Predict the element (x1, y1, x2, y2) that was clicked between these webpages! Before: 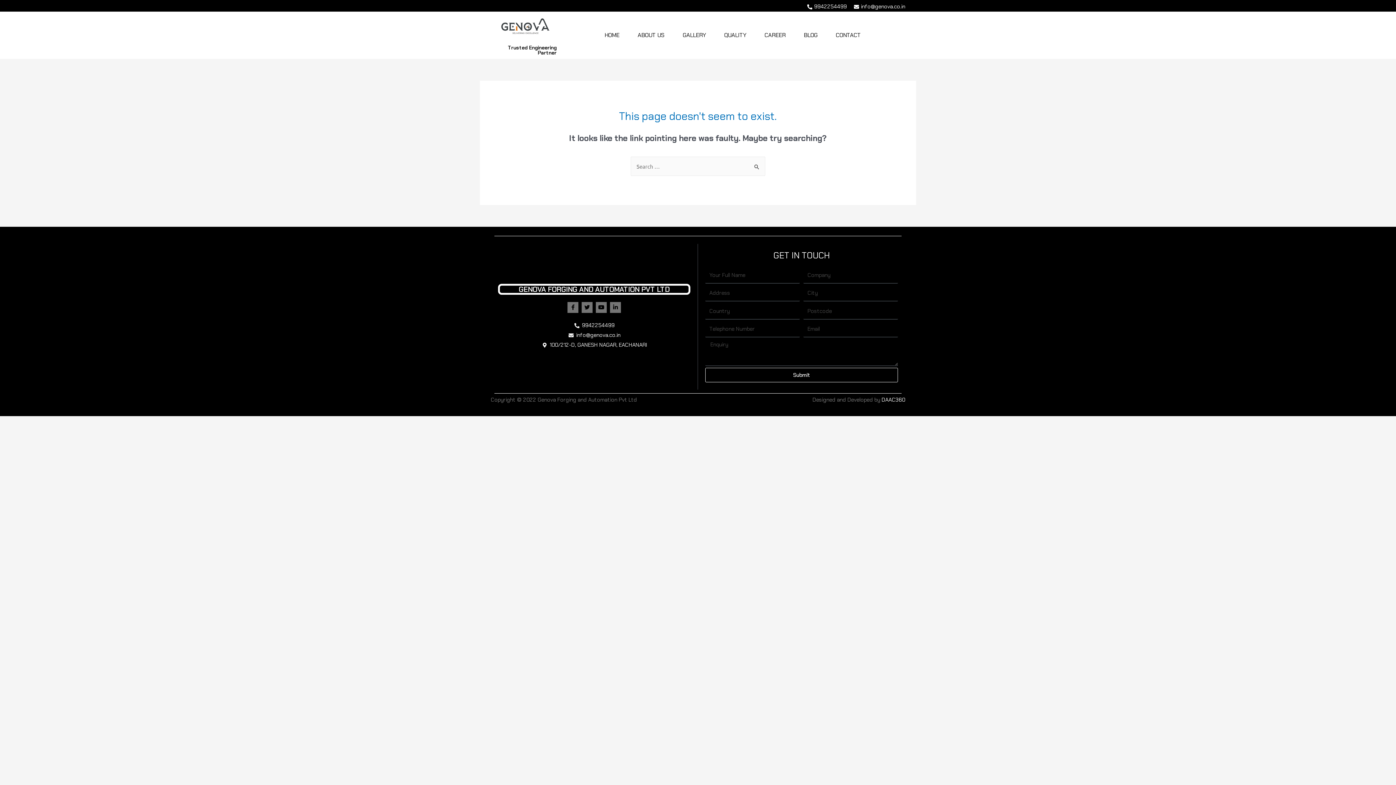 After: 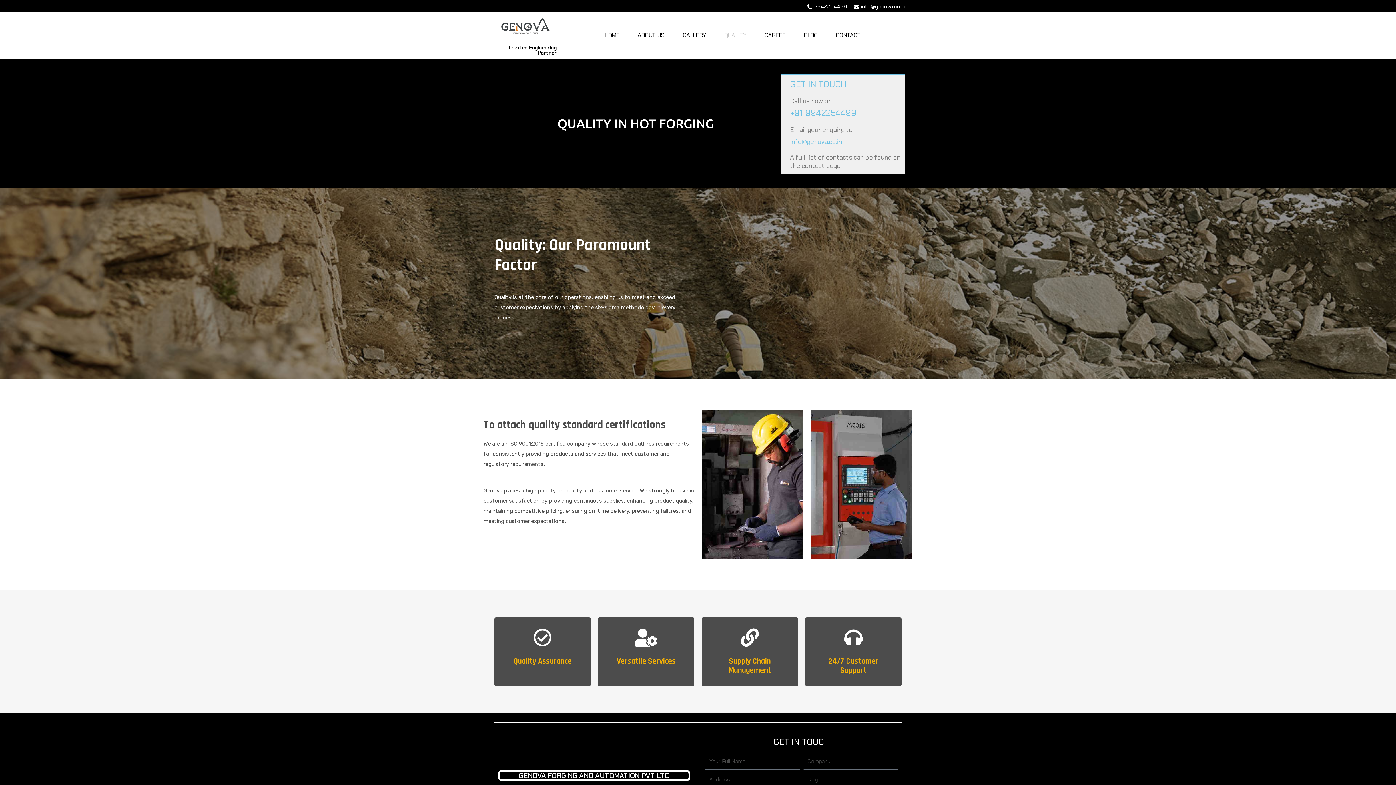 Action: label: QUALITY bbox: (715, 26, 755, 43)